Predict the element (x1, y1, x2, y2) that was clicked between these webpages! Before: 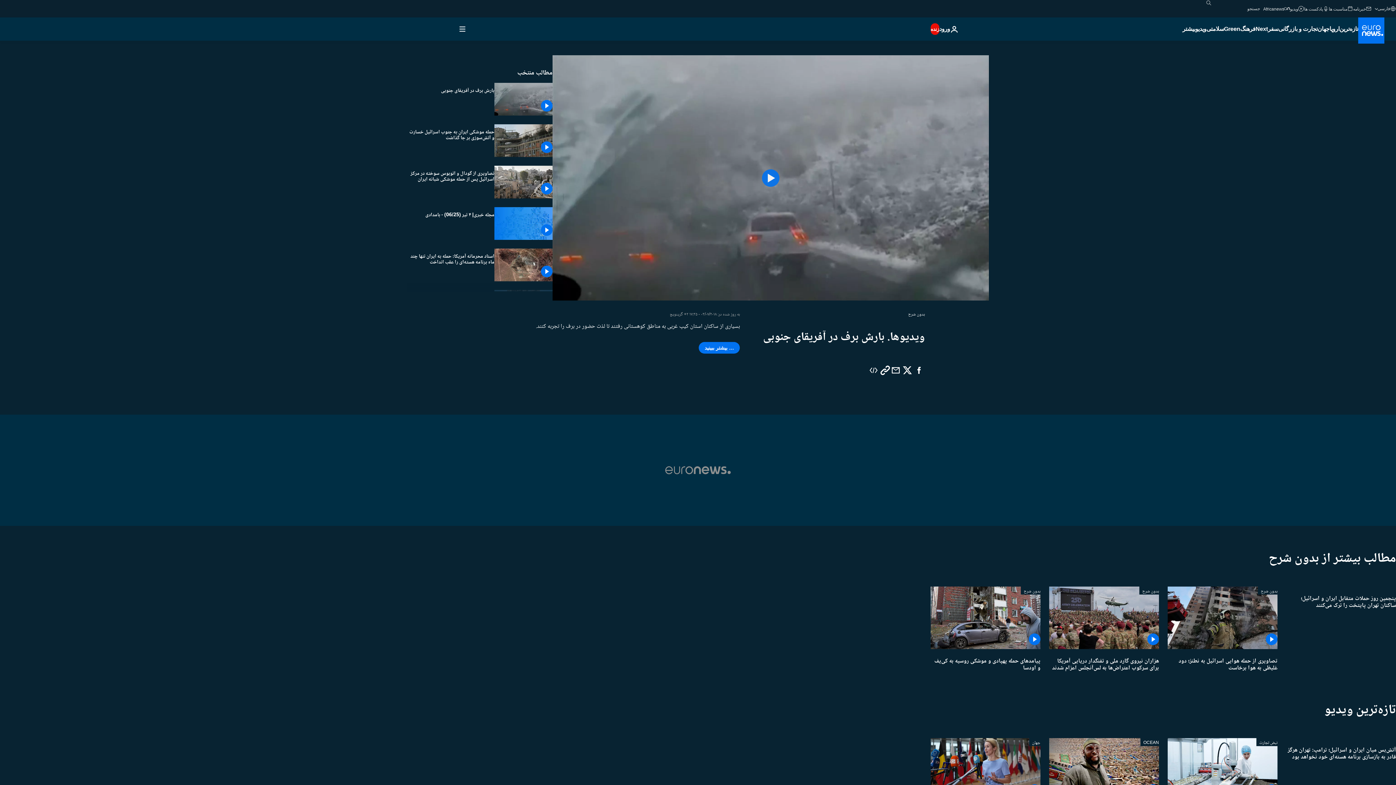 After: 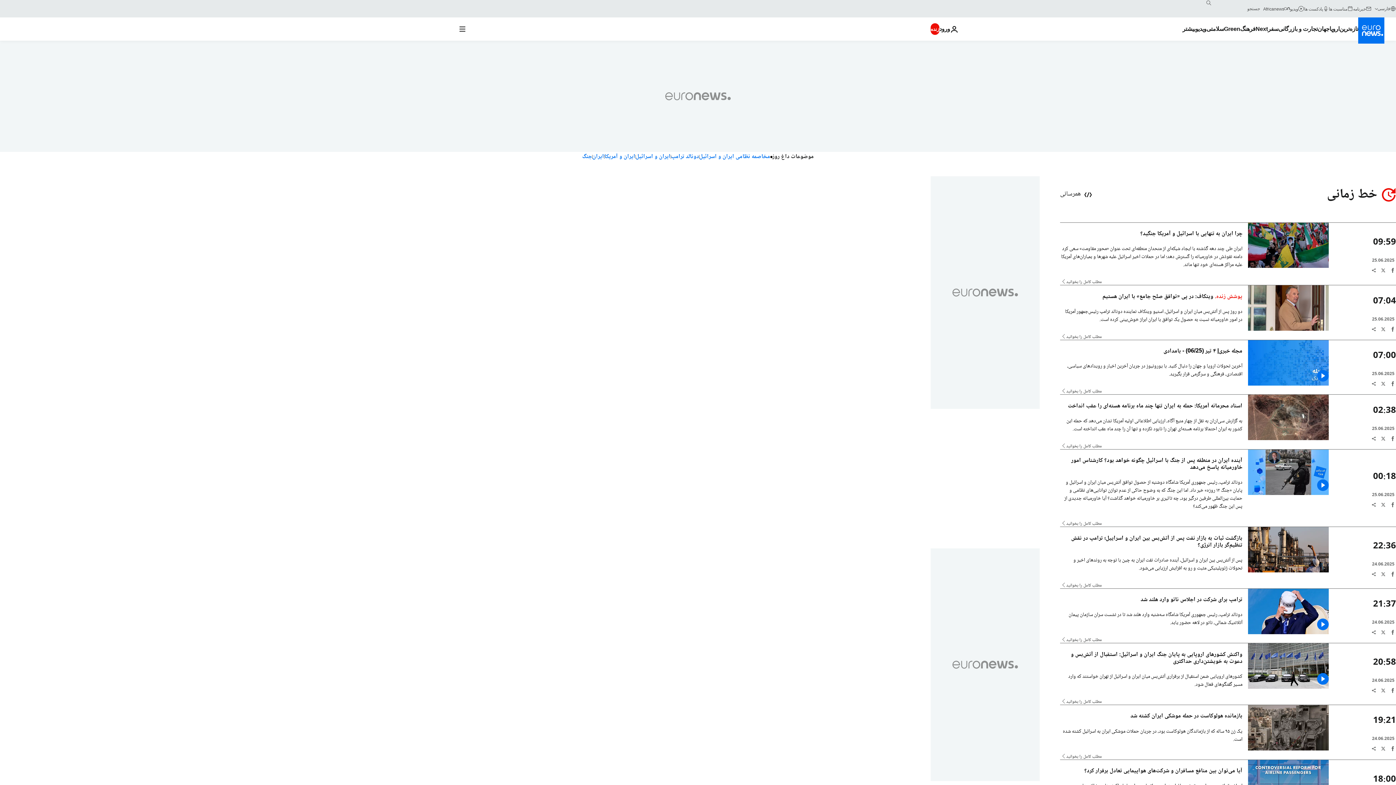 Action: label: Read more about تازه‌ترین bbox: (1339, 17, 1358, 40)